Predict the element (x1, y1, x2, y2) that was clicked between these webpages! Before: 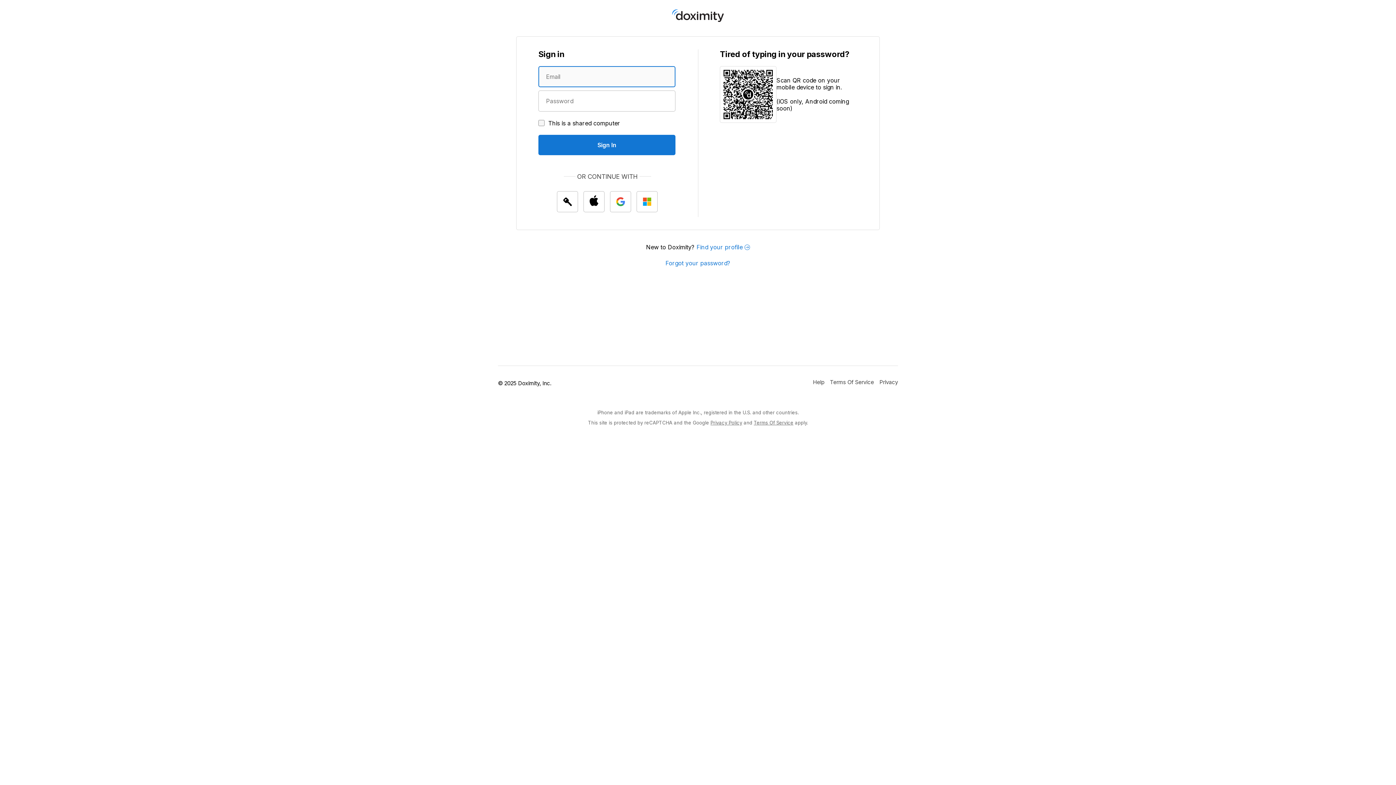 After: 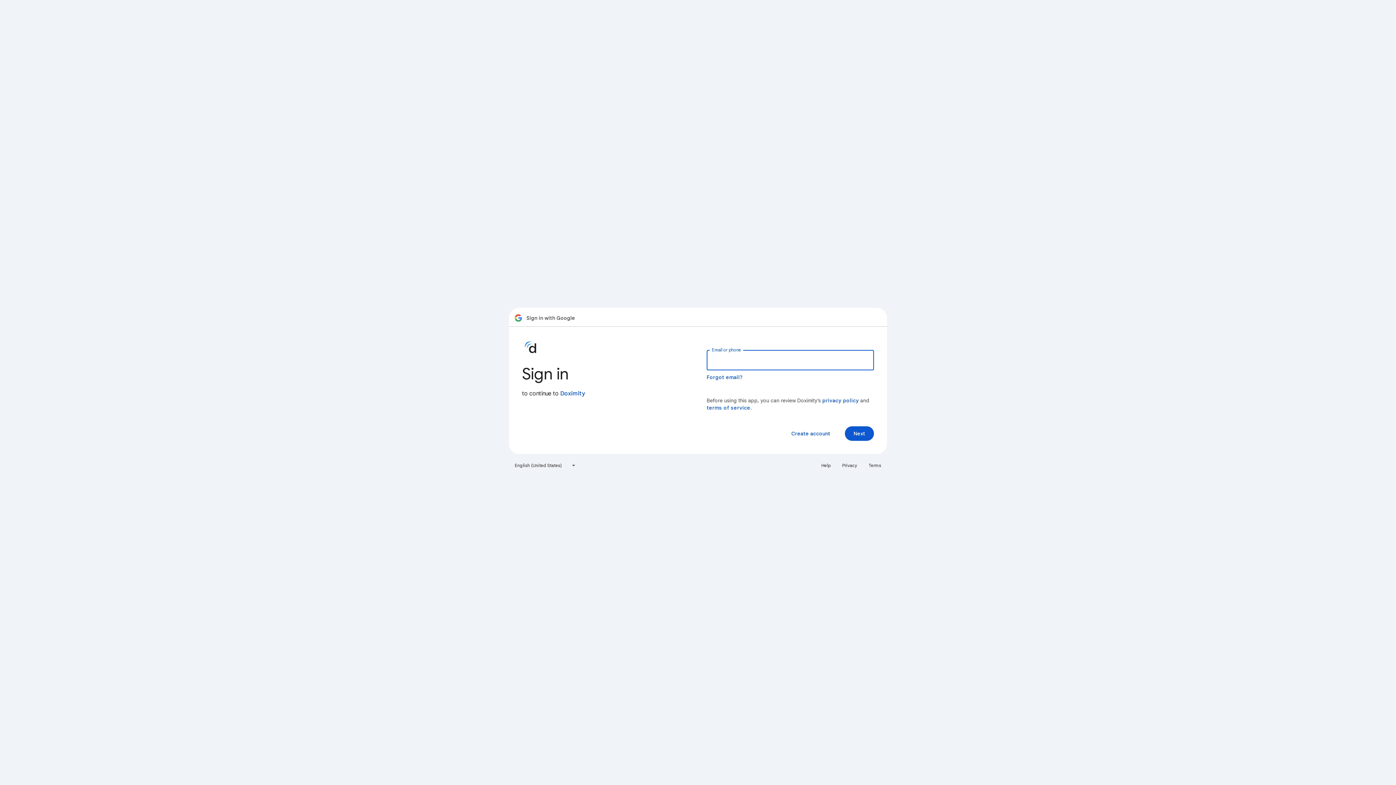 Action: label: Sign In with Google bbox: (610, 191, 631, 212)